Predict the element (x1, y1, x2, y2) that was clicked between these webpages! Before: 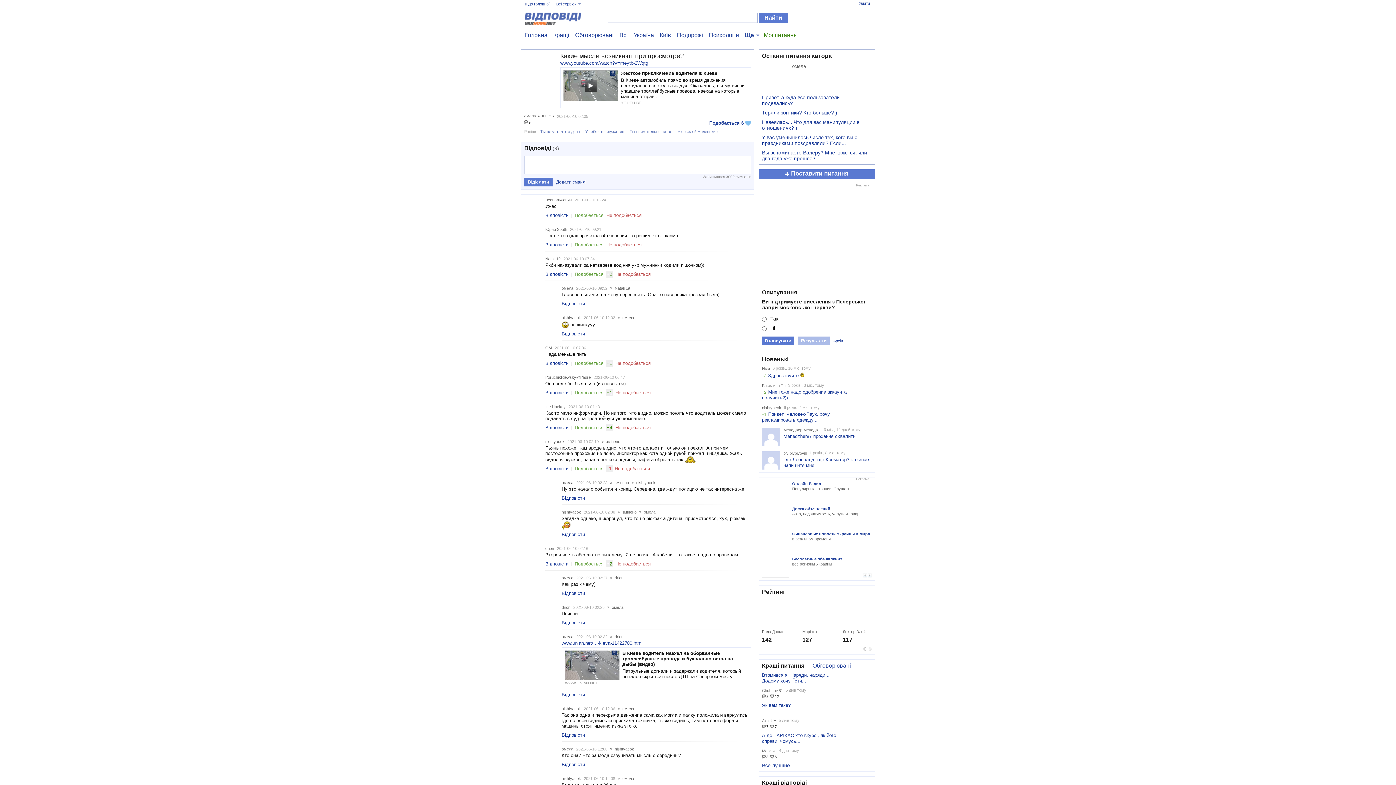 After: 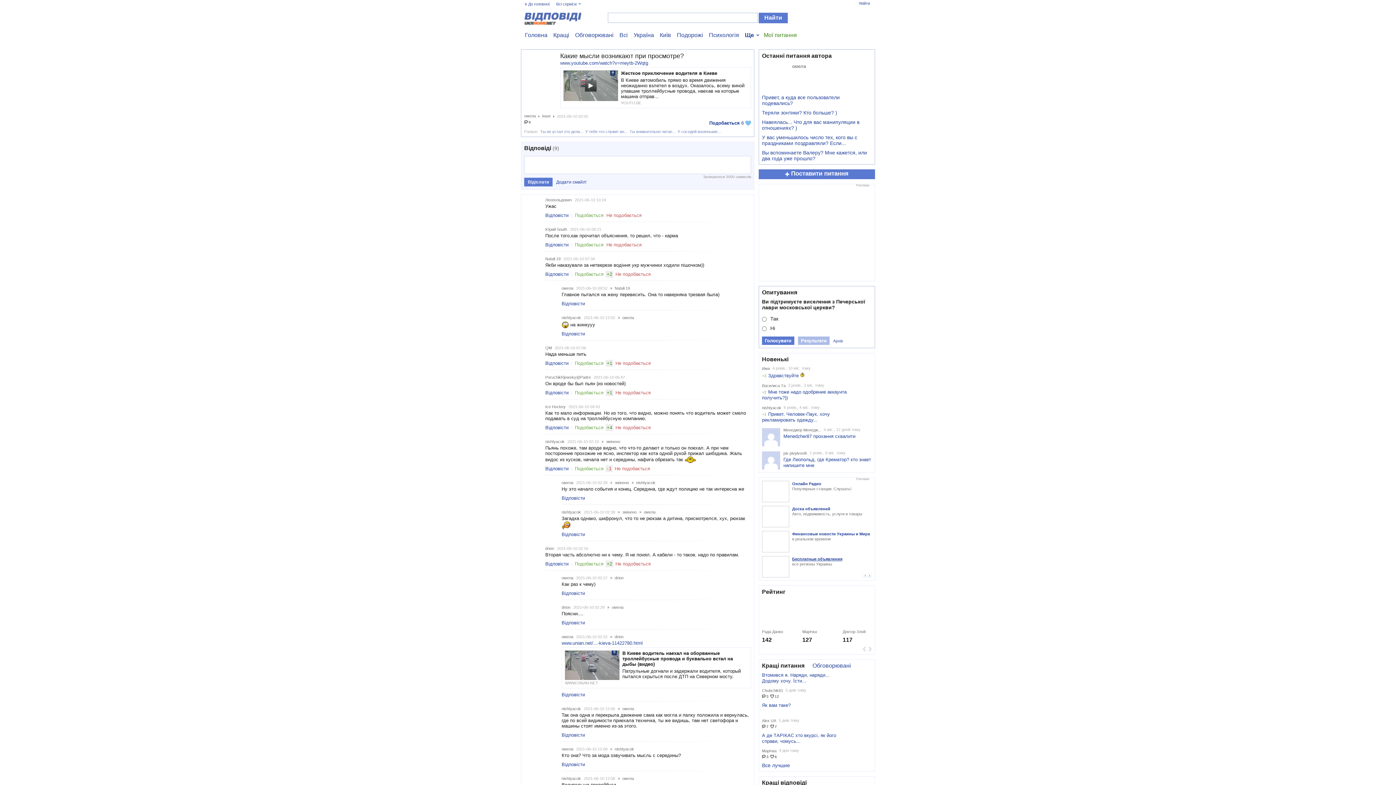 Action: bbox: (762, 557, 872, 561) label: Бесплатные объявления